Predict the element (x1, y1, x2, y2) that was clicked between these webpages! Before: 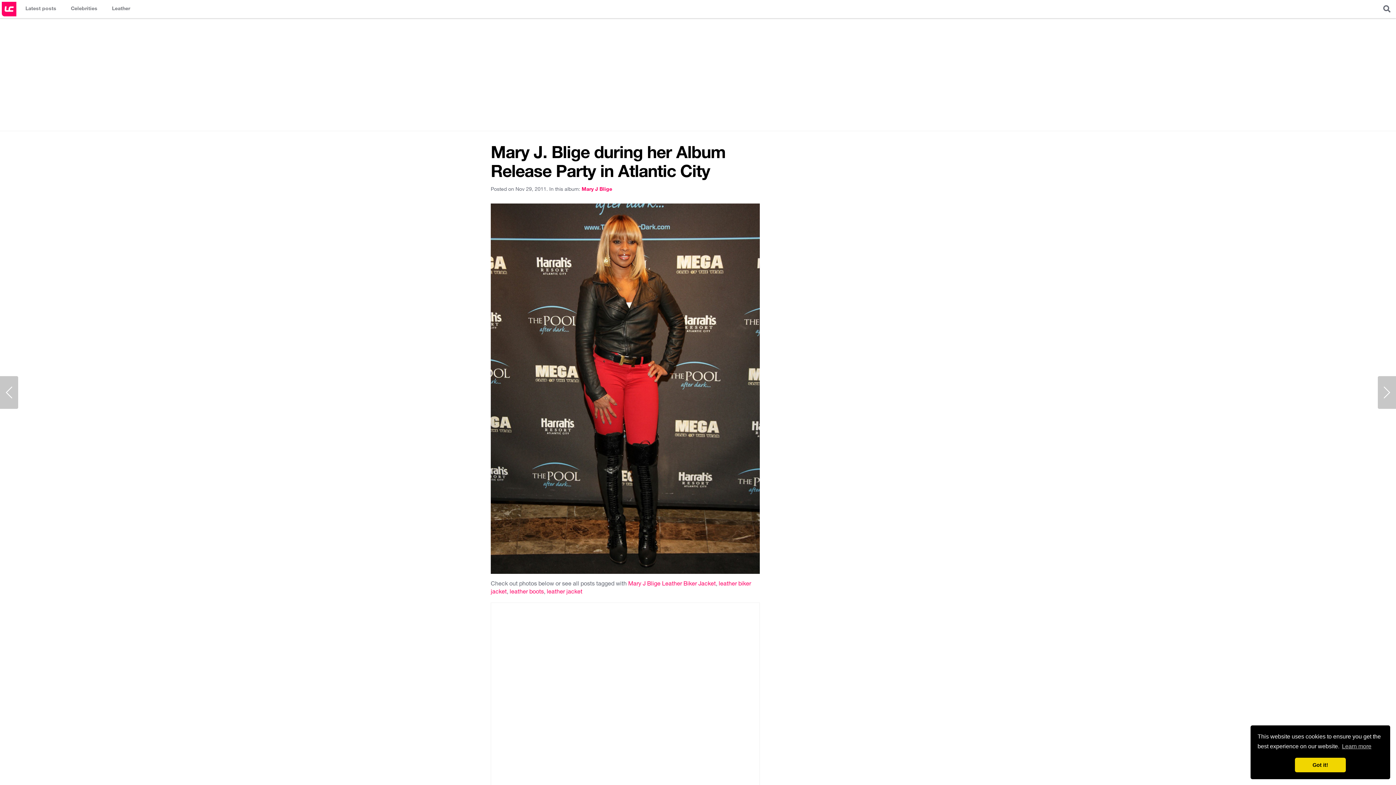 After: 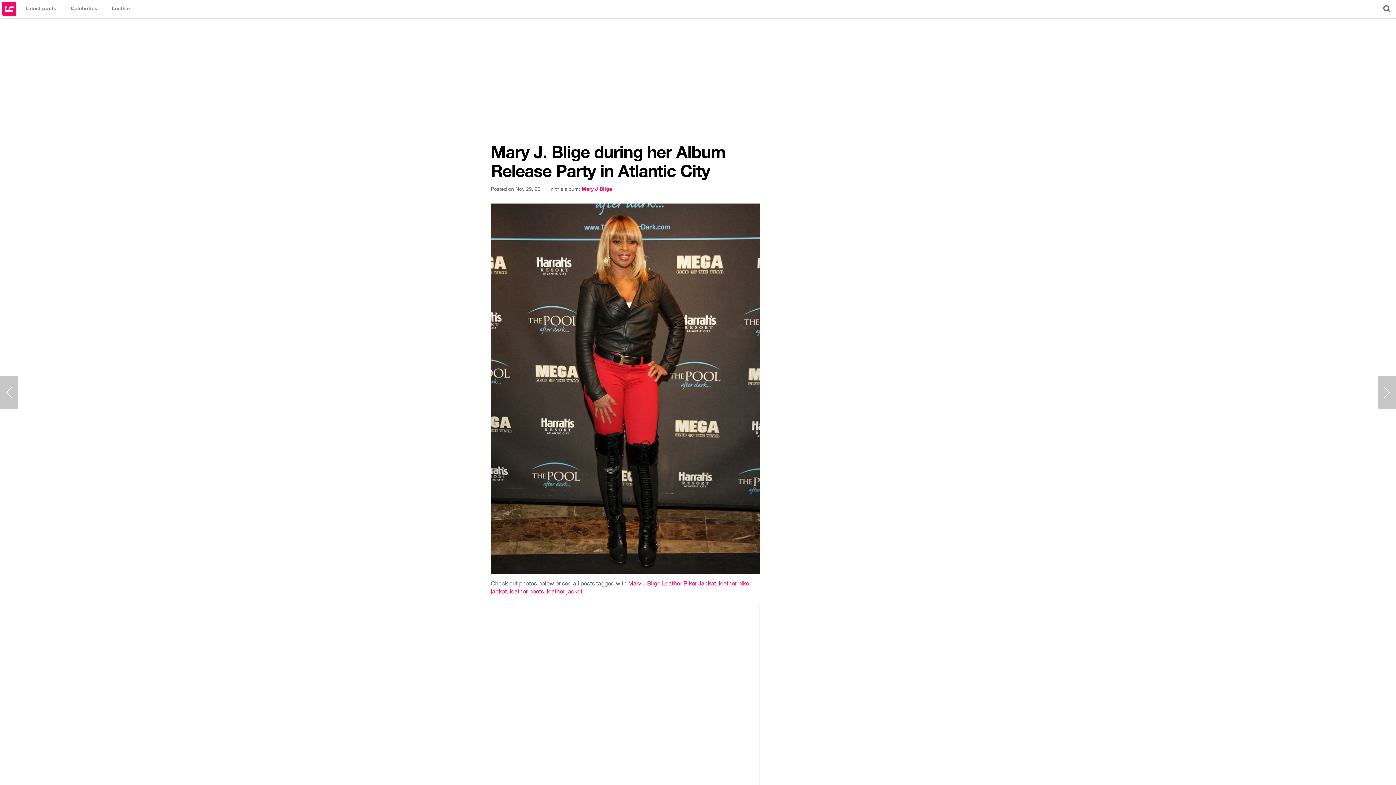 Action: bbox: (1295, 758, 1346, 772) label: dismiss cookie message